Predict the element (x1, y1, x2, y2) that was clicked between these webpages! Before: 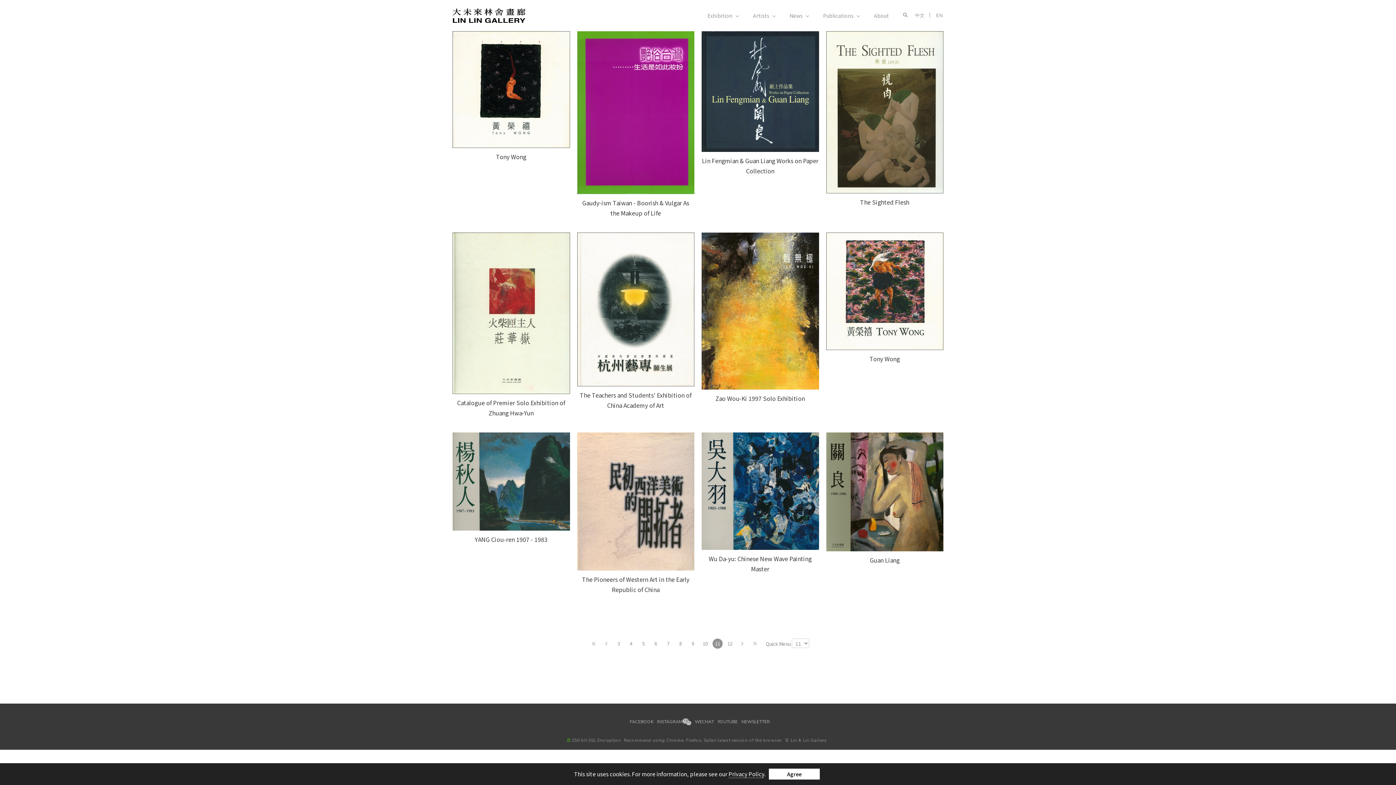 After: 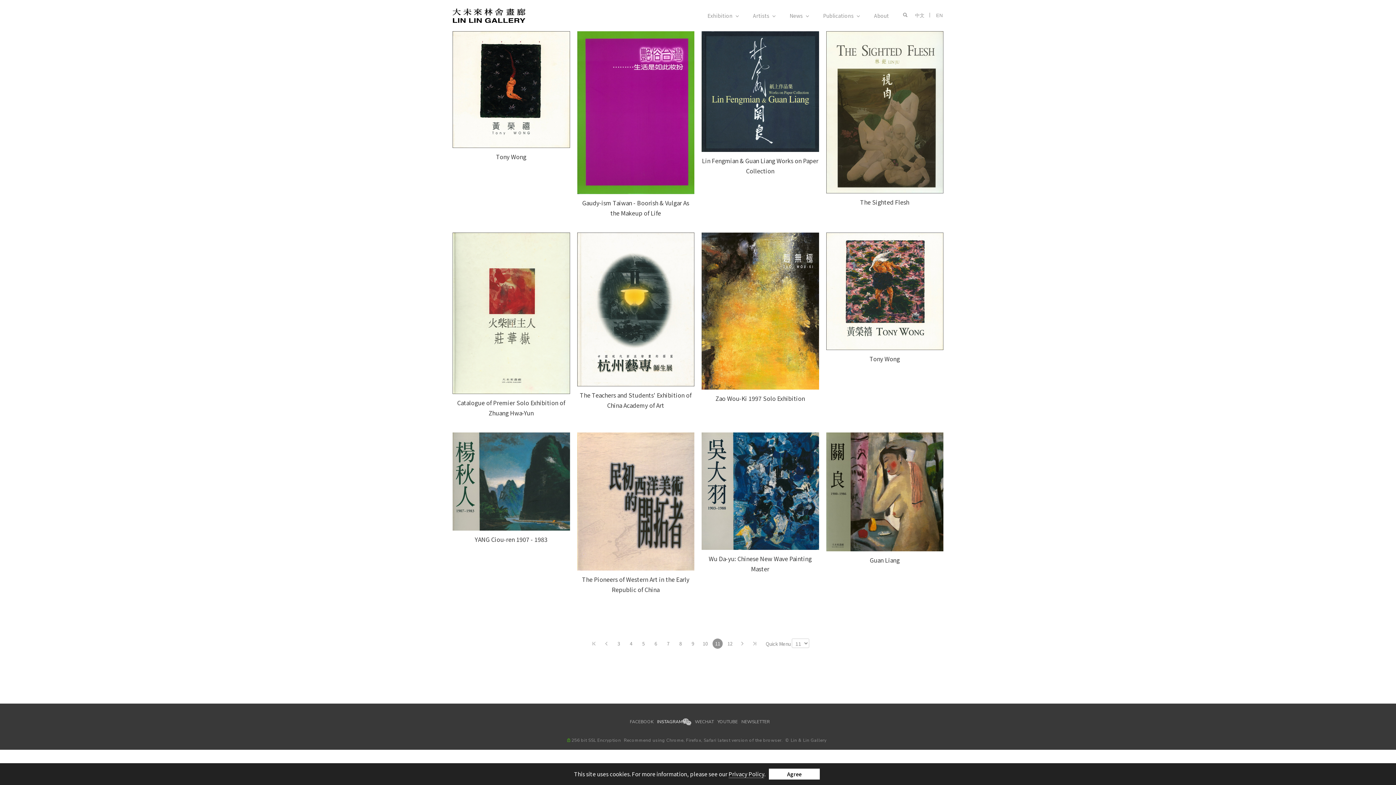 Action: label: INSTAGRAM bbox: (653, 720, 682, 724)